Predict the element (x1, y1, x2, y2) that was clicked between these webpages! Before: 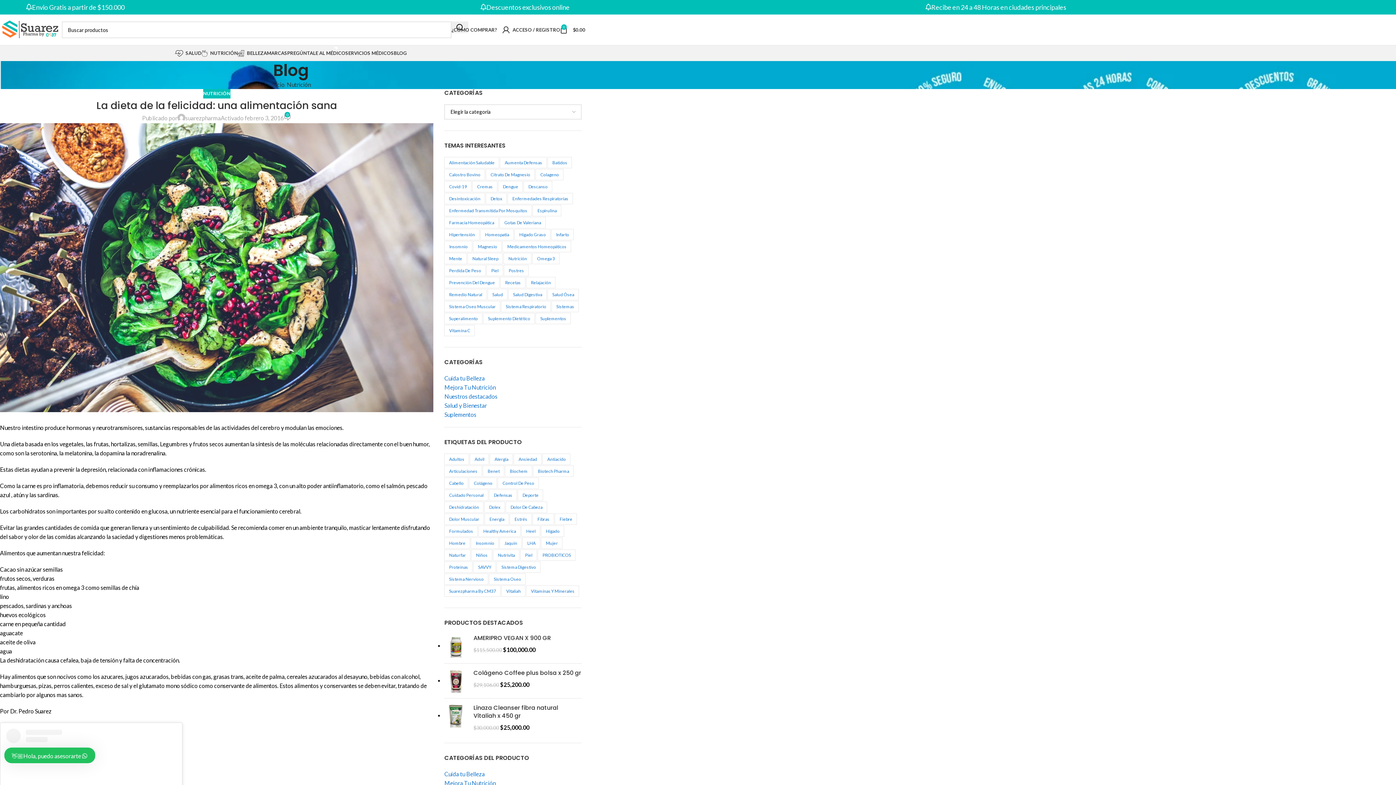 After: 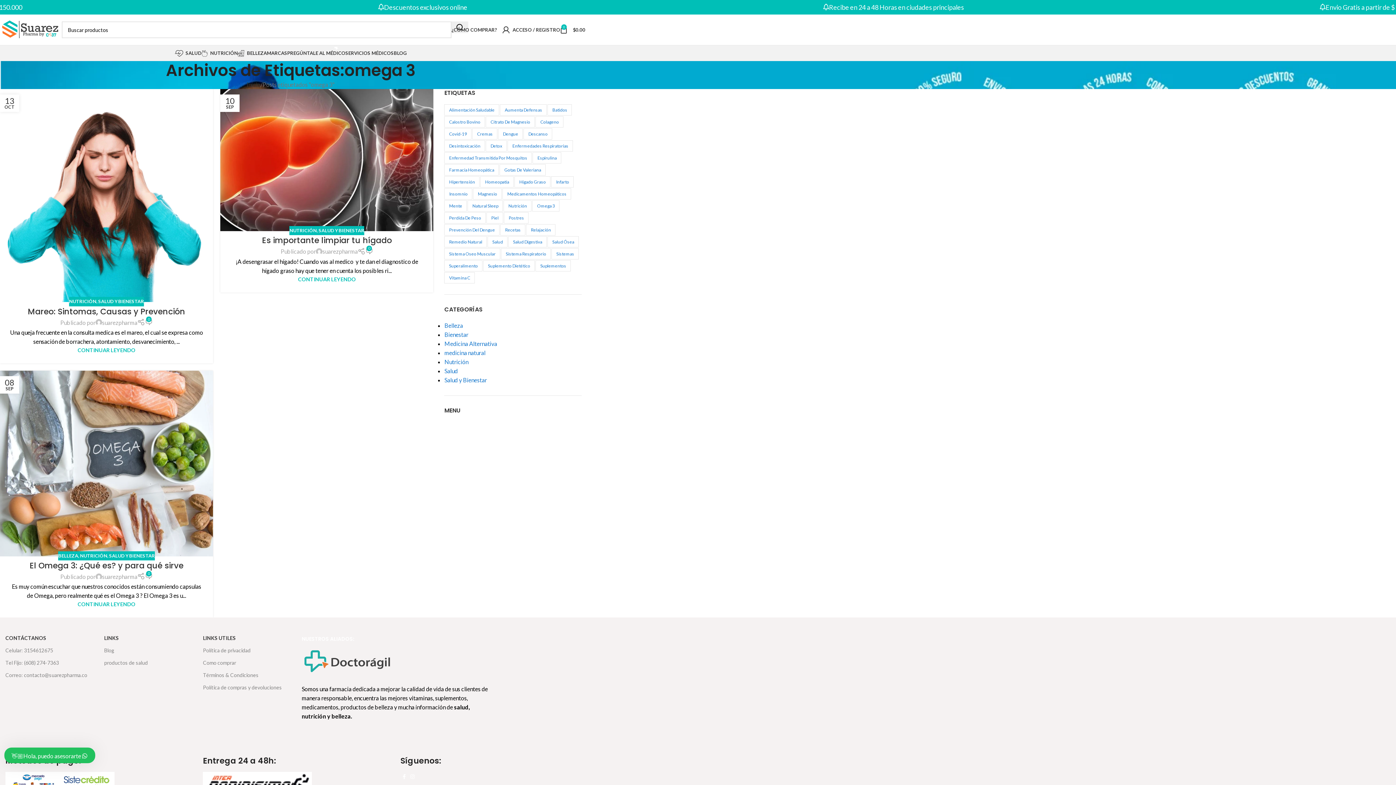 Action: label: omega 3 (3 elementos) bbox: (532, 253, 559, 264)